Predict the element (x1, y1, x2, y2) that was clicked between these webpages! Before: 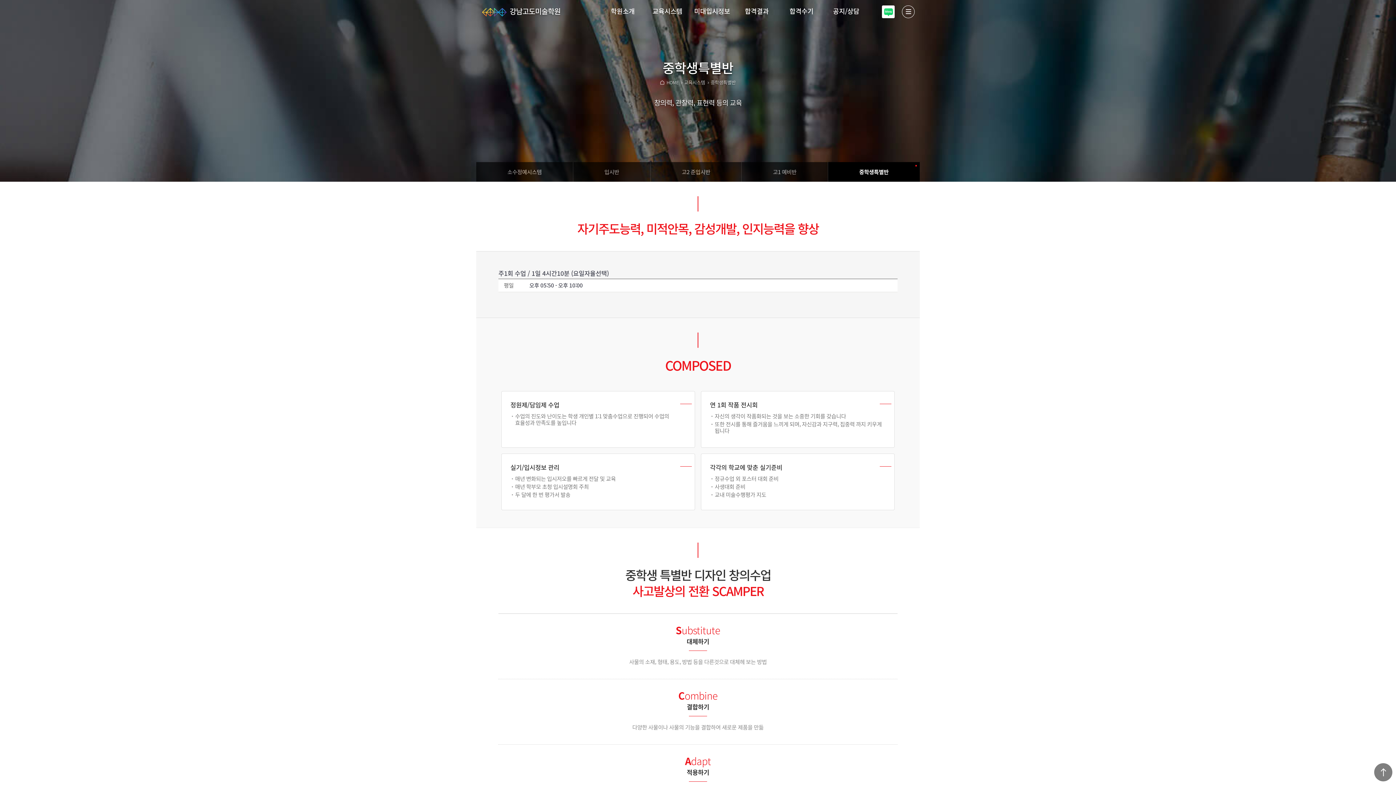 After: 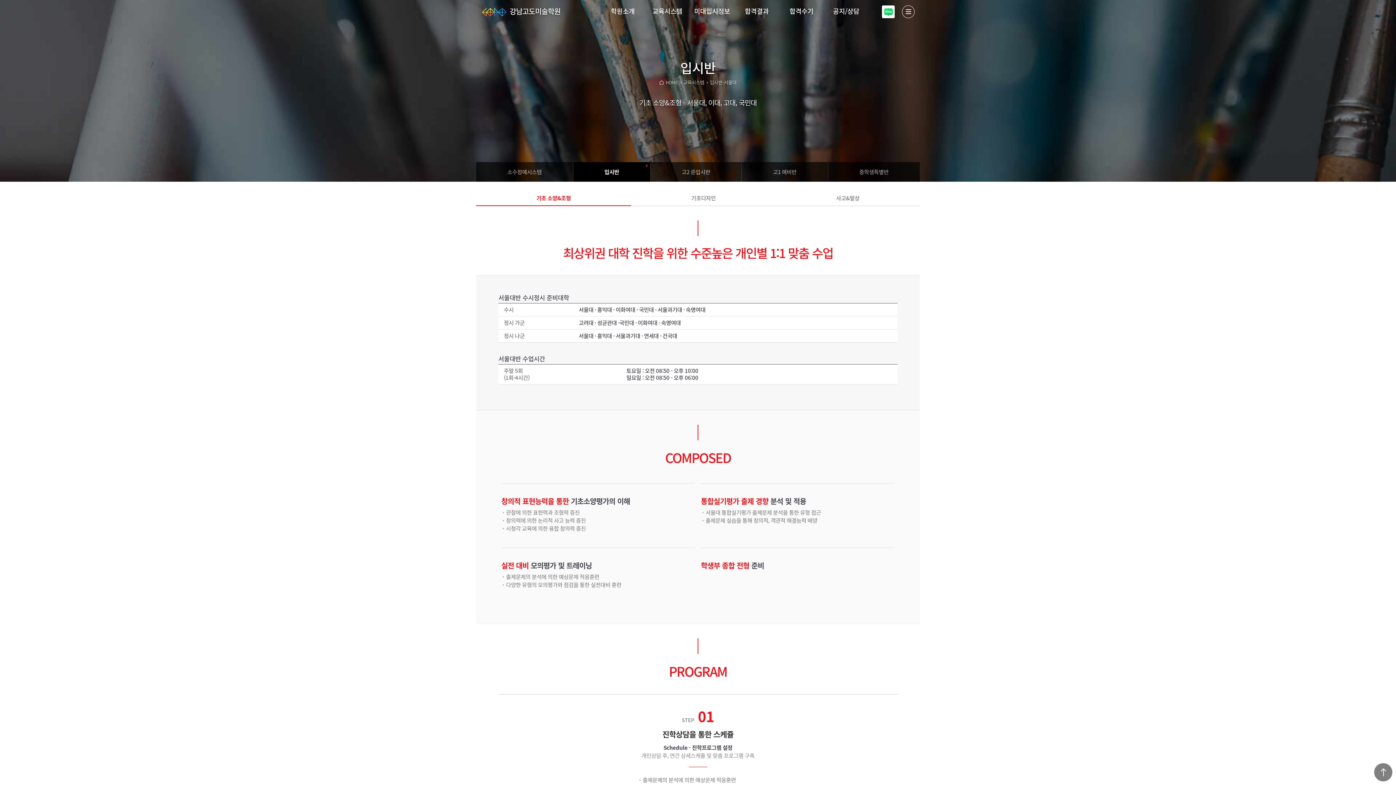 Action: label: 입시반 bbox: (573, 162, 650, 181)